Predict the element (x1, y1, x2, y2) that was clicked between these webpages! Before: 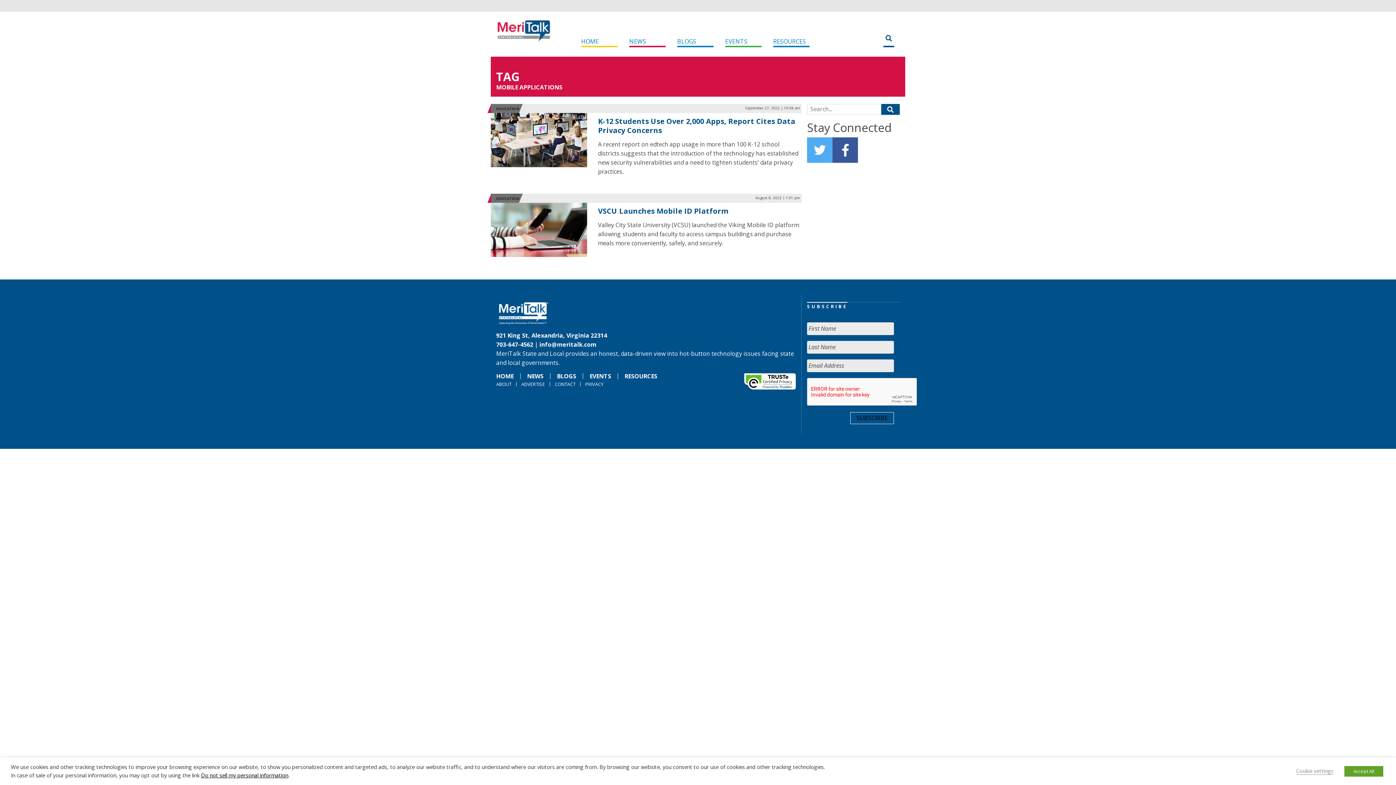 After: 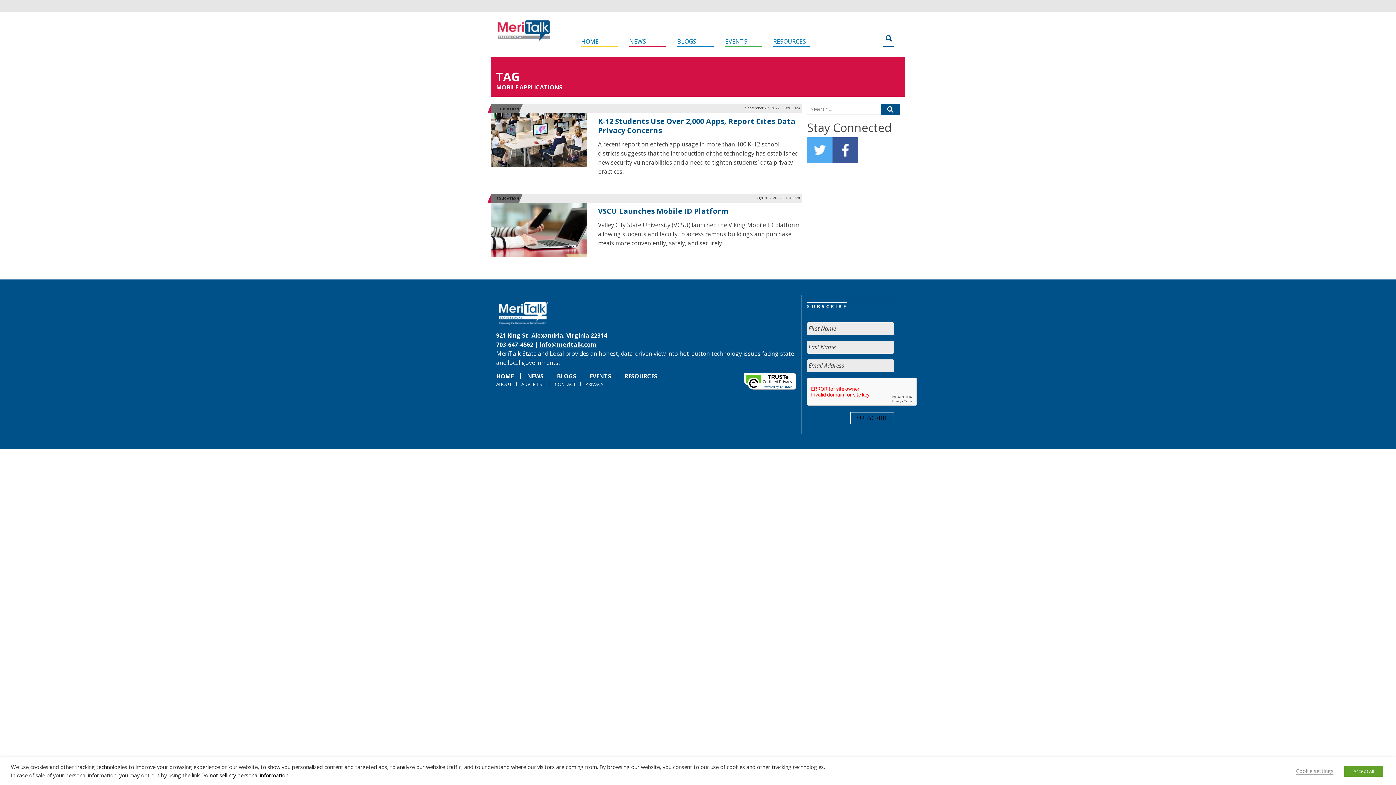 Action: label: info@meritalk.com bbox: (539, 340, 596, 348)